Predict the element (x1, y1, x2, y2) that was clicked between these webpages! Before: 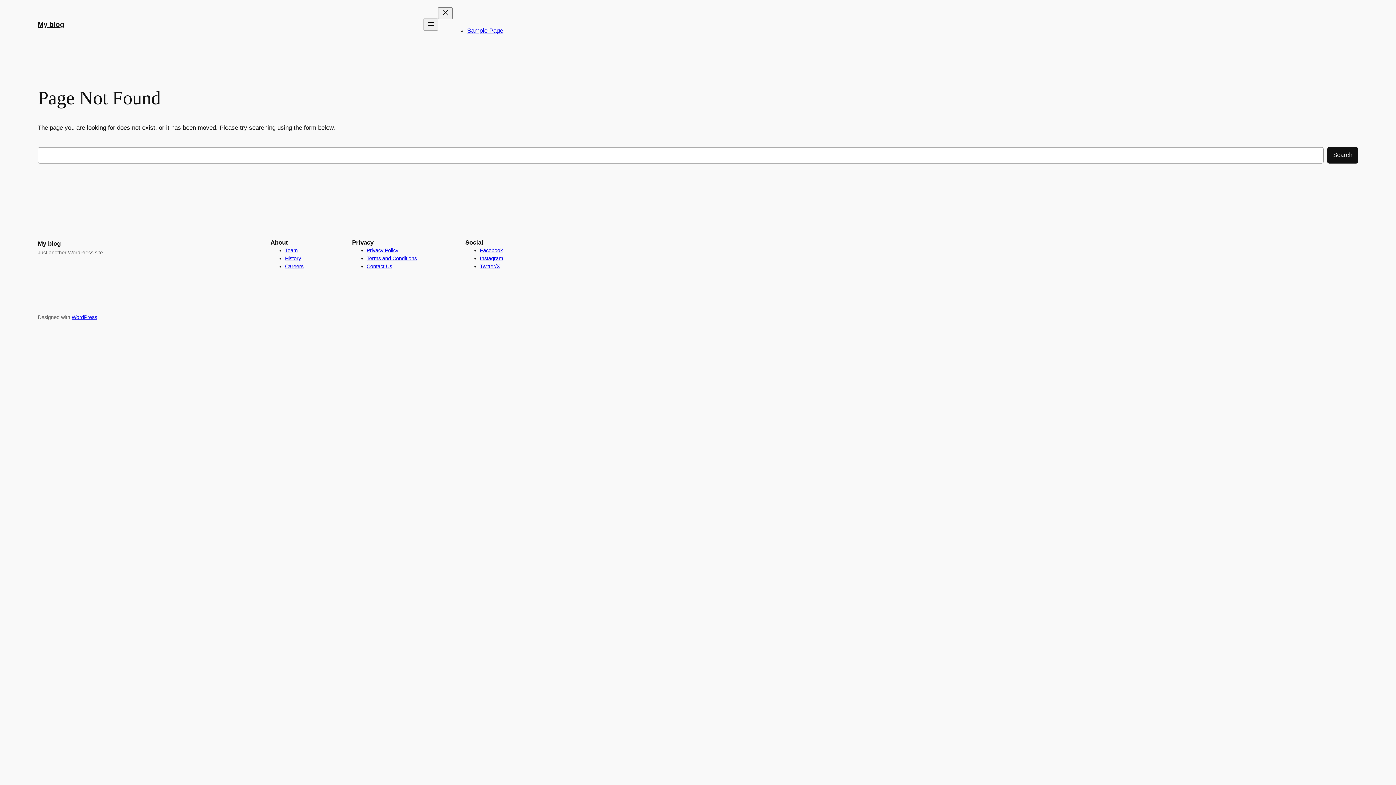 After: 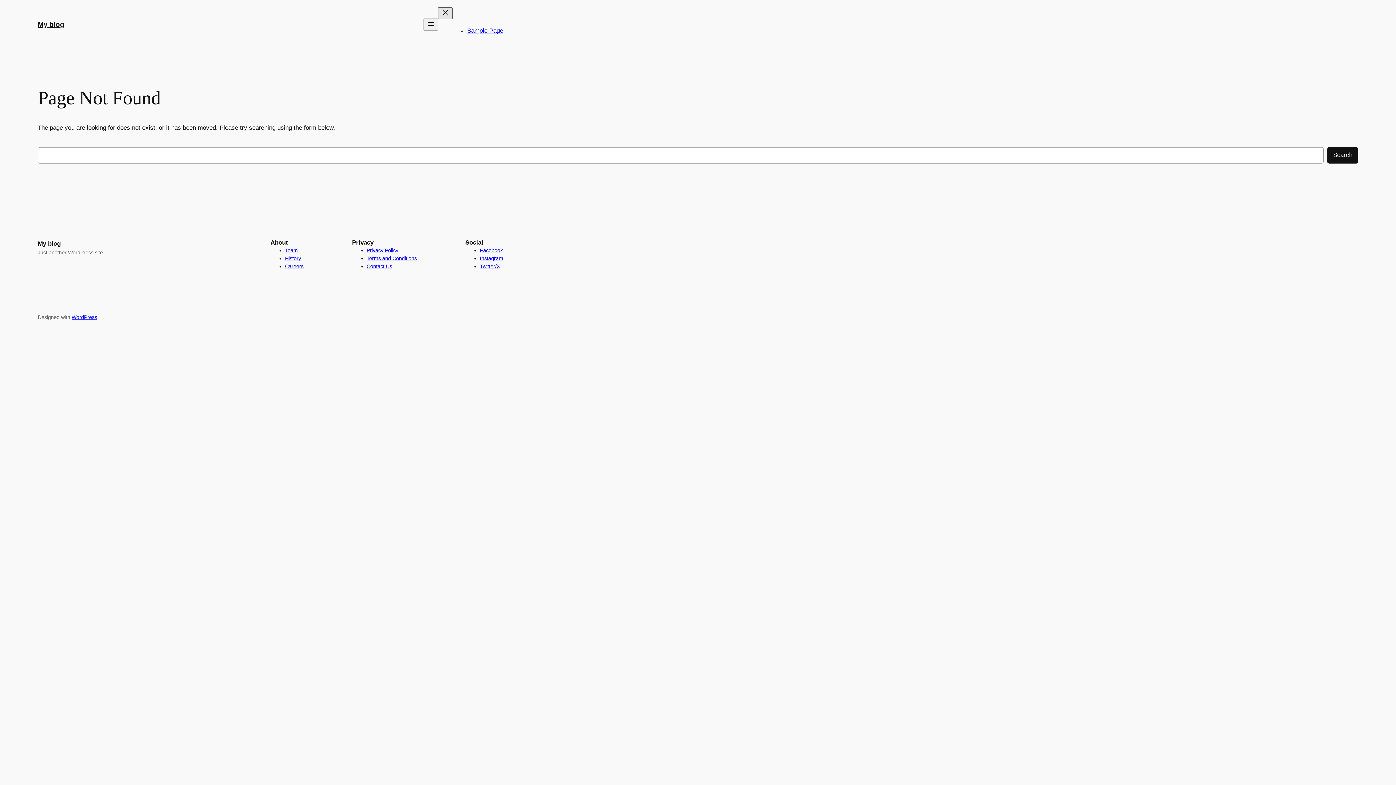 Action: bbox: (438, 7, 452, 19) label: Close menu